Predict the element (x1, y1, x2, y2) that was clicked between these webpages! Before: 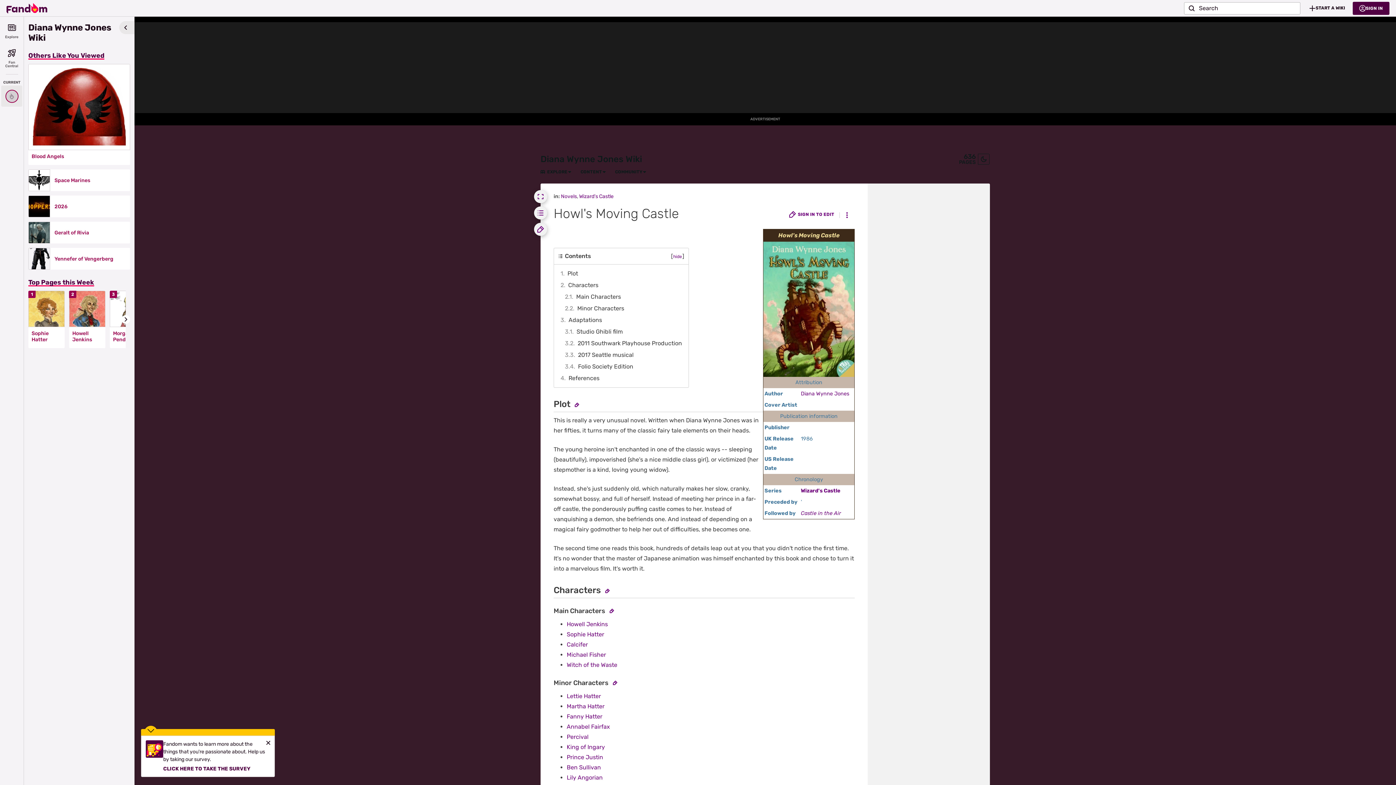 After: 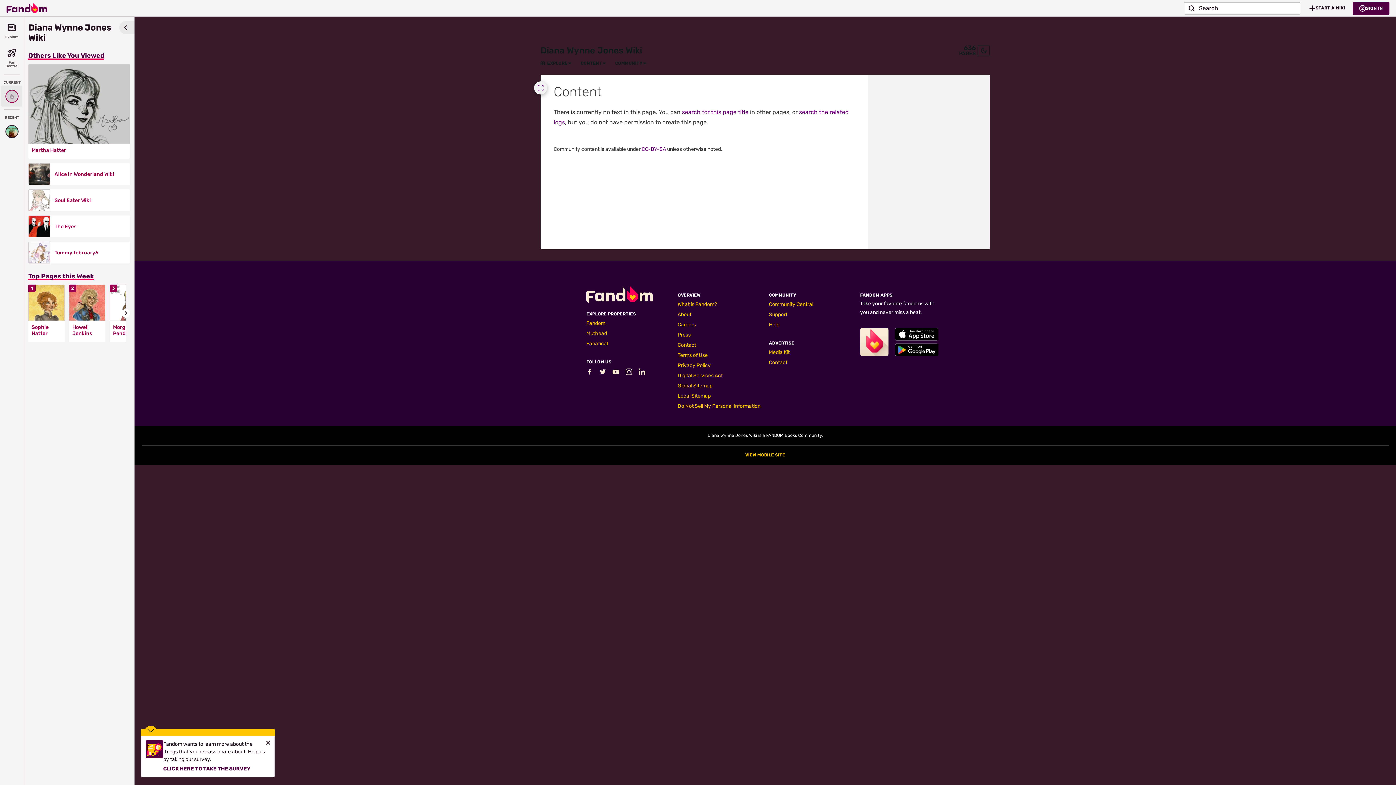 Action: bbox: (580, 169, 602, 174) label: CONTENT